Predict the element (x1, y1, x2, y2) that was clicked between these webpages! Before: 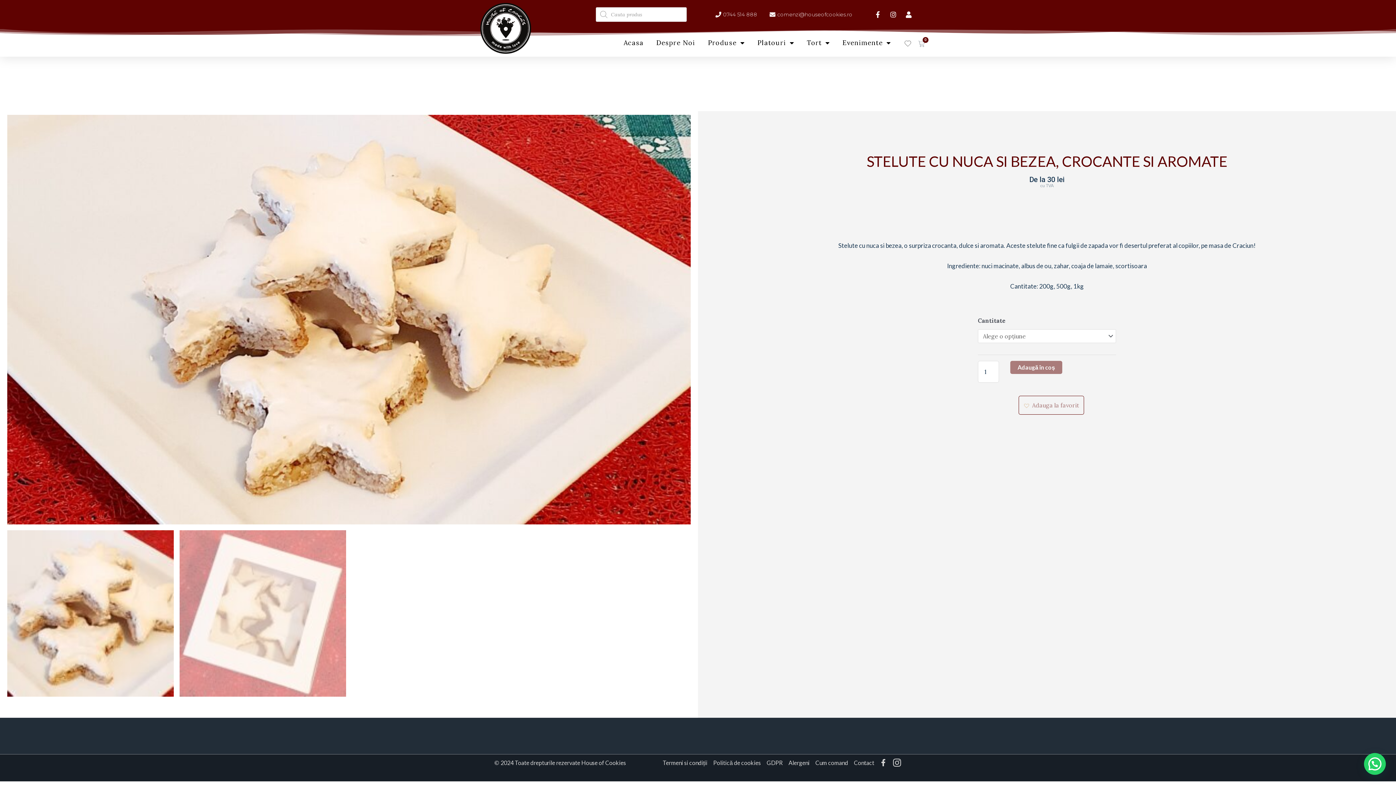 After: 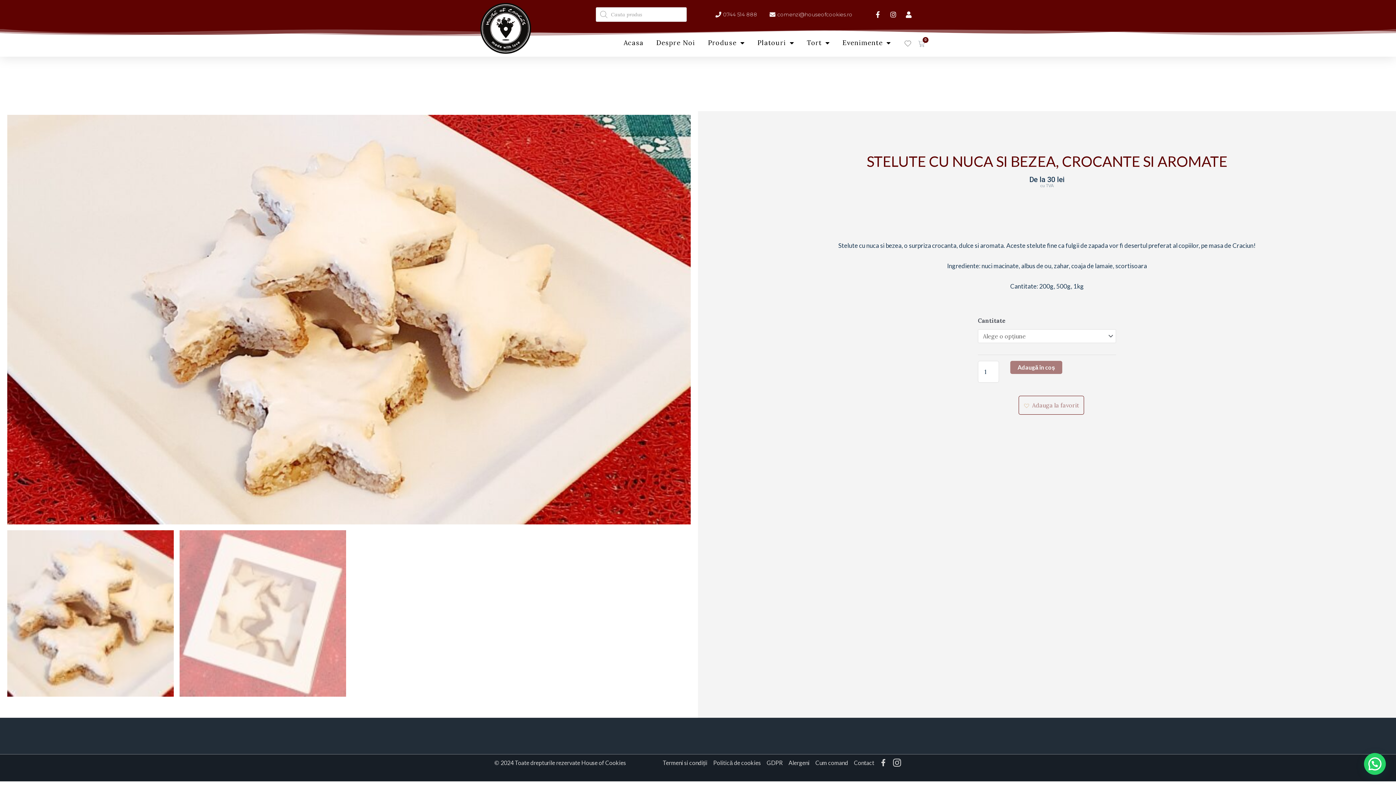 Action: bbox: (880, 759, 887, 766)